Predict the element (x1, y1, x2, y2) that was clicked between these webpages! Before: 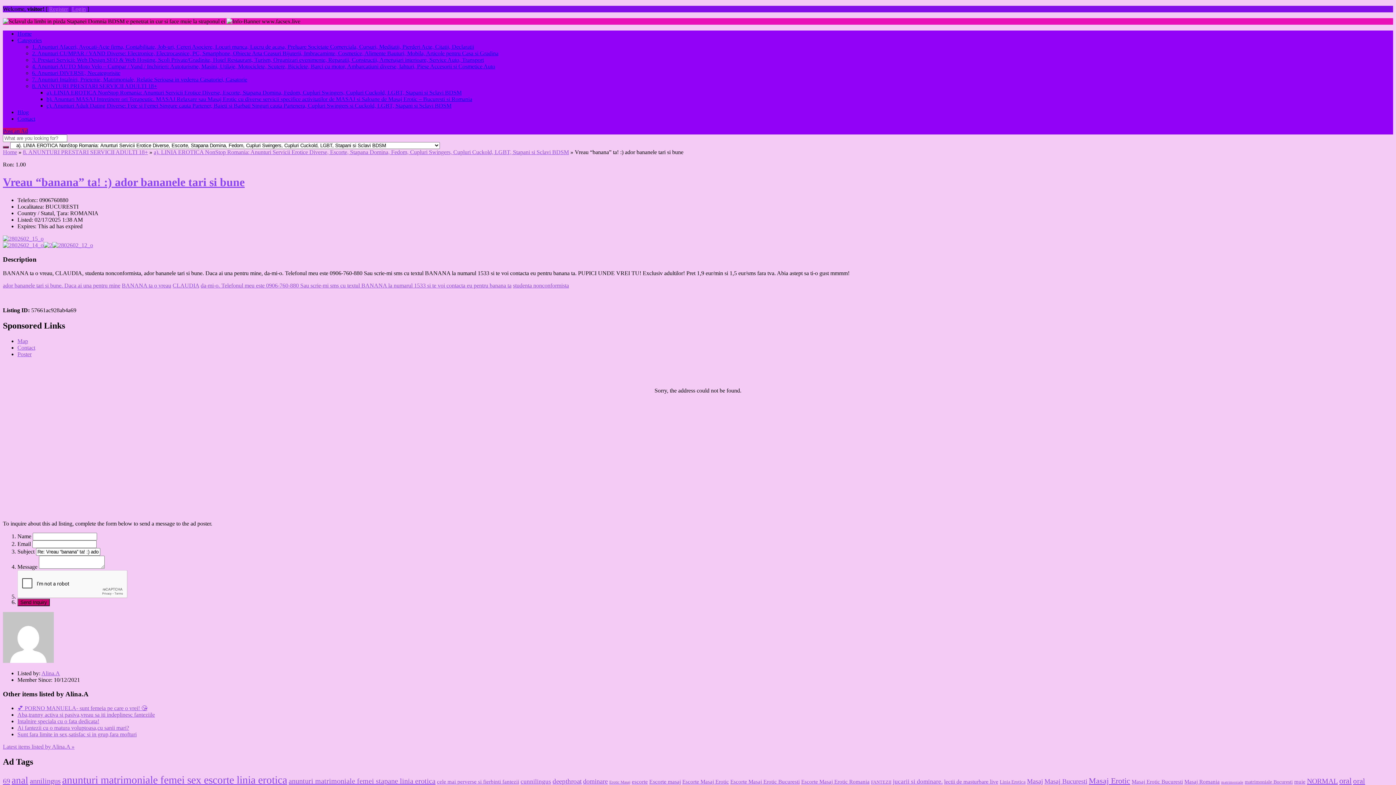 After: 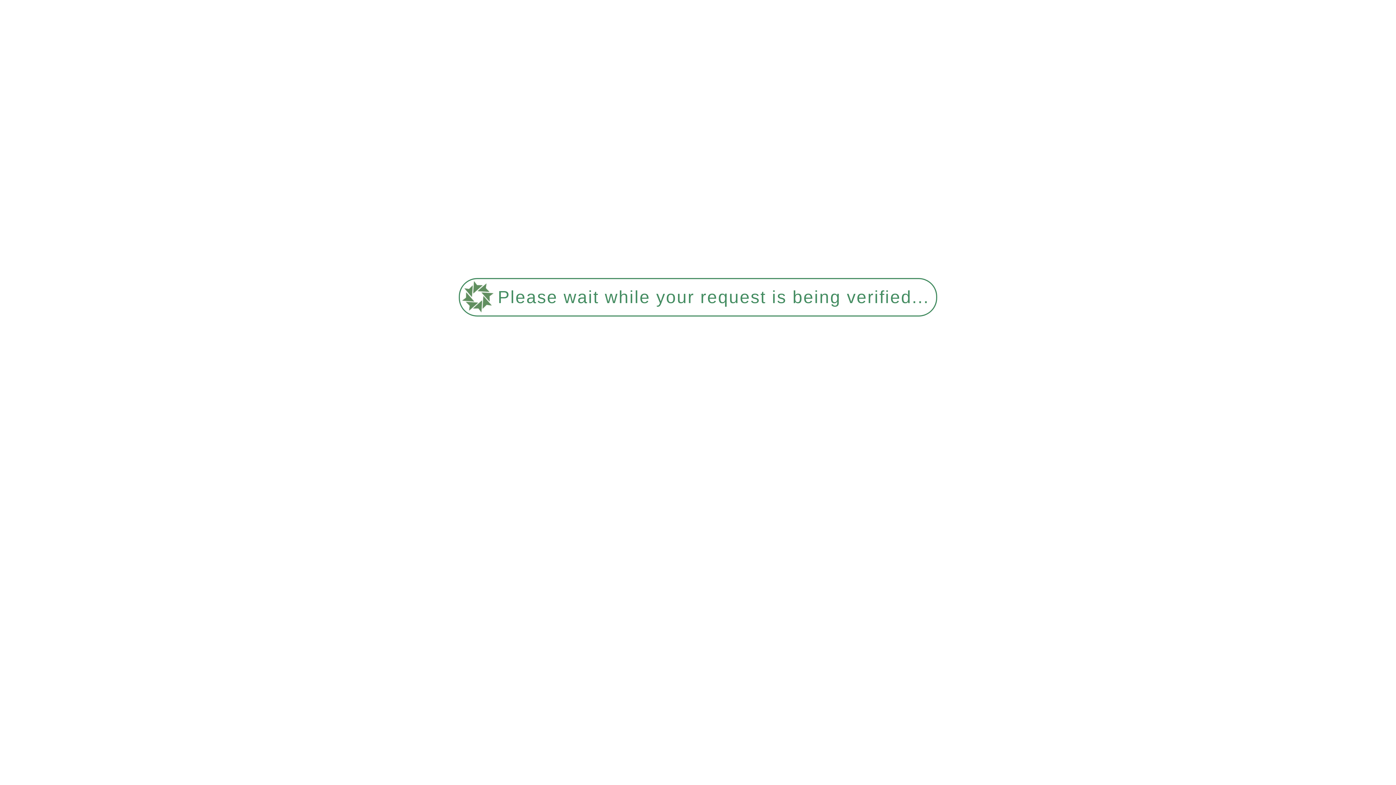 Action: bbox: (1132, 779, 1183, 785) label: Masaj Erotic Bucuresti (37 items)